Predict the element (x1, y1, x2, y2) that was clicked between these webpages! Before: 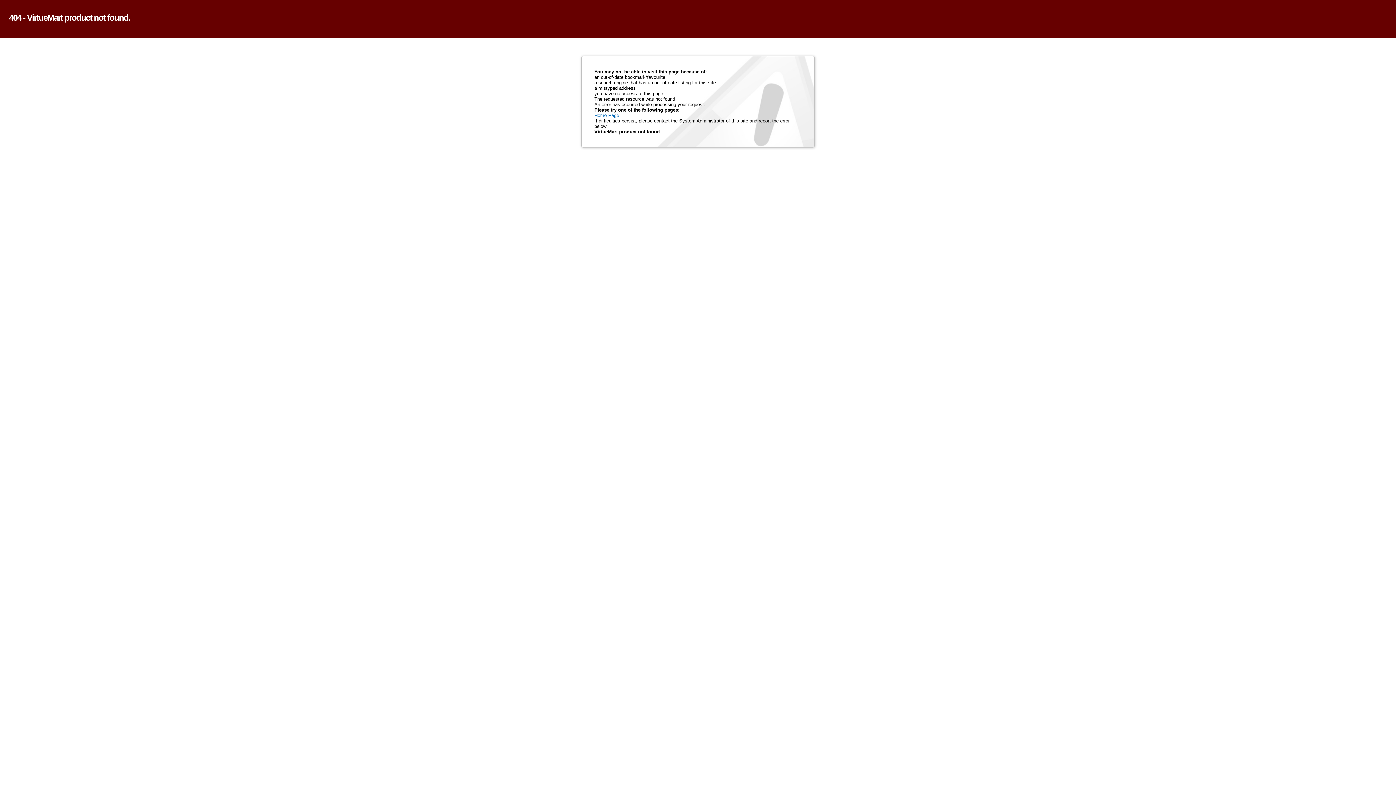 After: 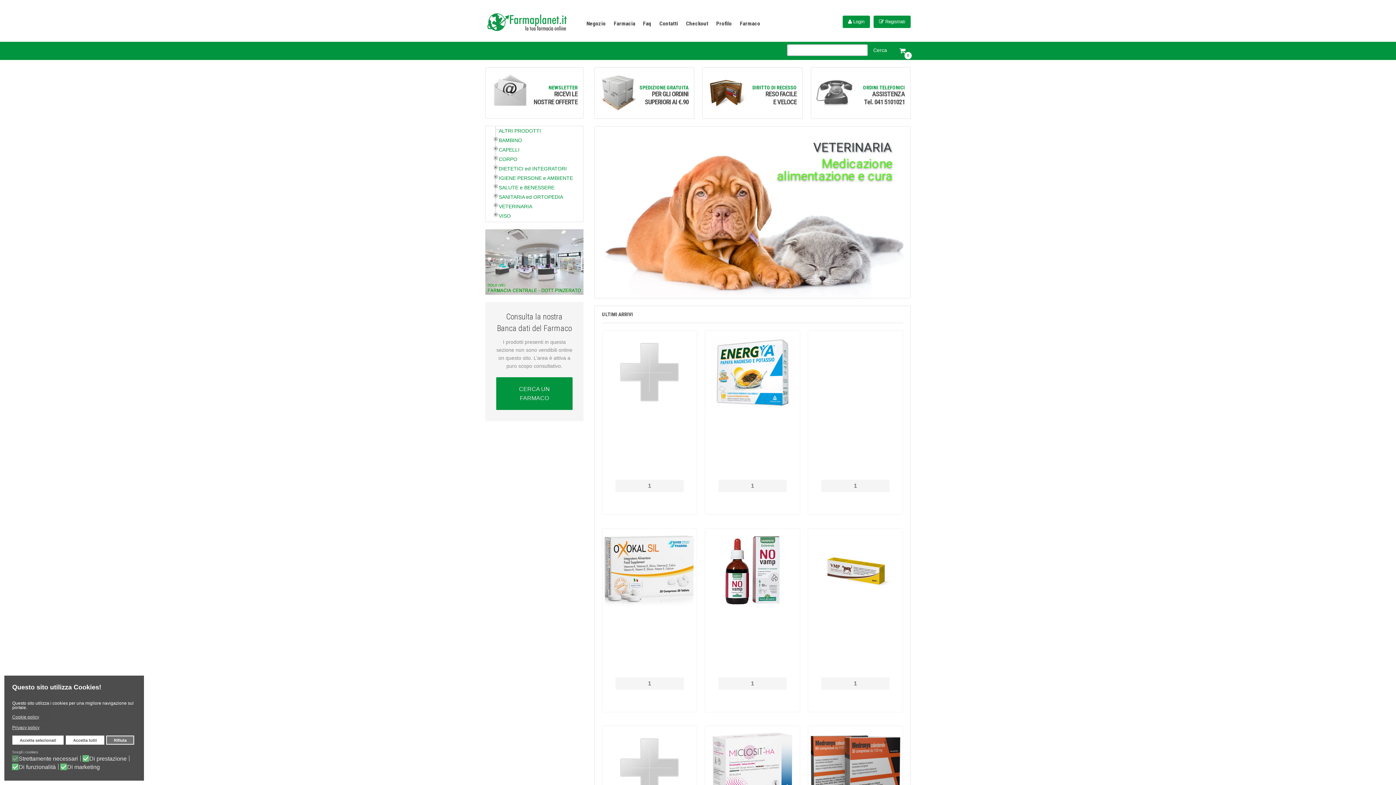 Action: bbox: (594, 112, 619, 118) label: Home Page